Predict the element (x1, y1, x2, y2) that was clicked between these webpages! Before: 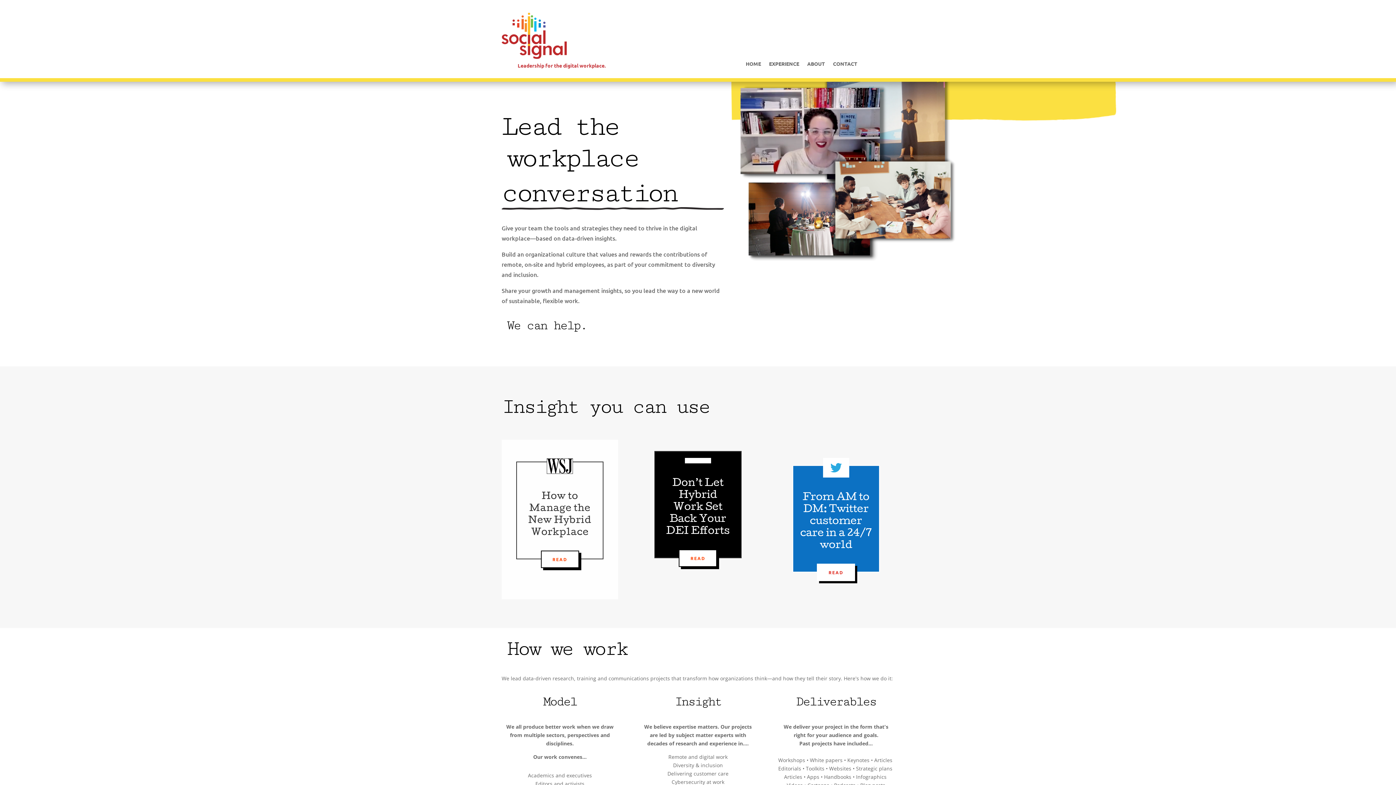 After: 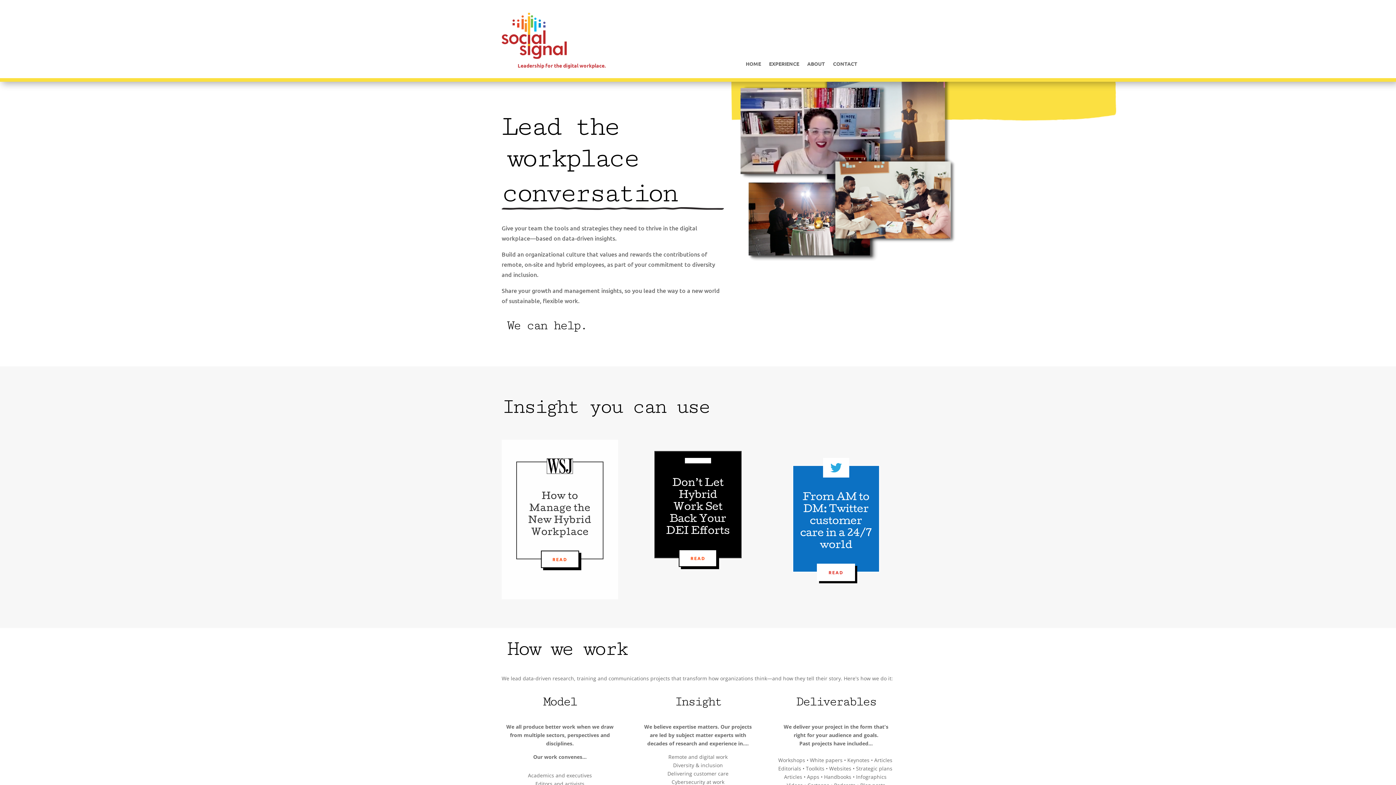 Action: label: READ bbox: (817, 563, 855, 581)